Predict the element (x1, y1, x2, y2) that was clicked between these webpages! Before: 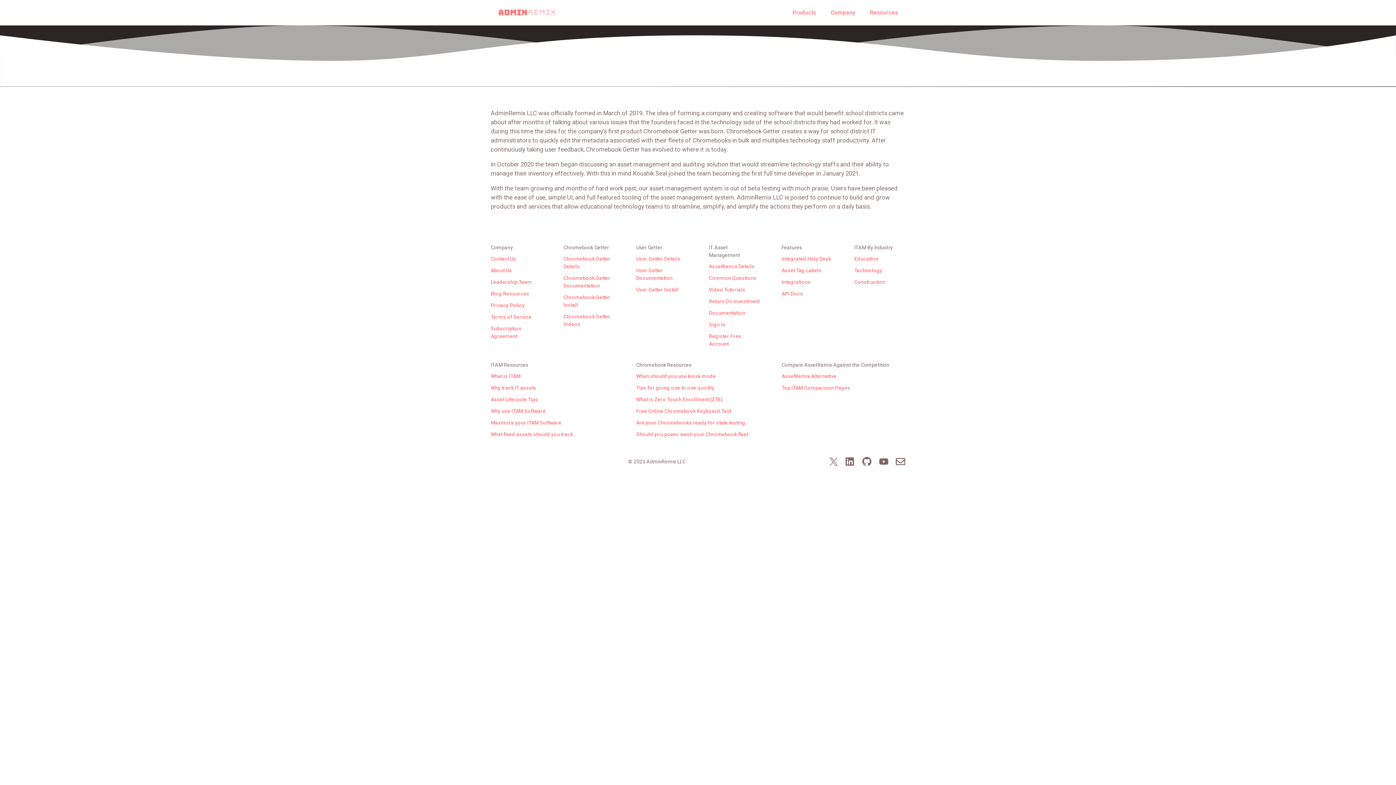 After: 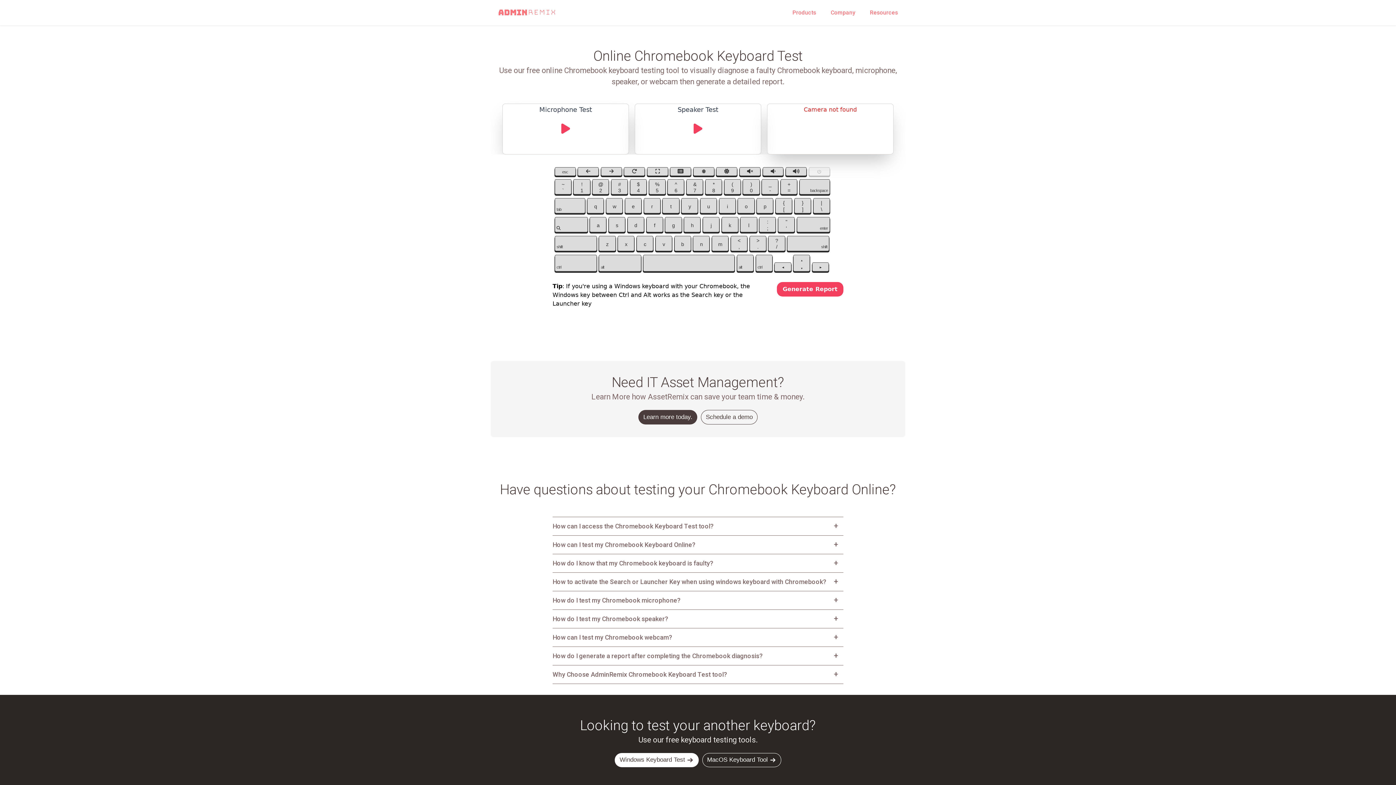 Action: bbox: (636, 406, 760, 416) label: Free Online Chromebook Keyboard Test